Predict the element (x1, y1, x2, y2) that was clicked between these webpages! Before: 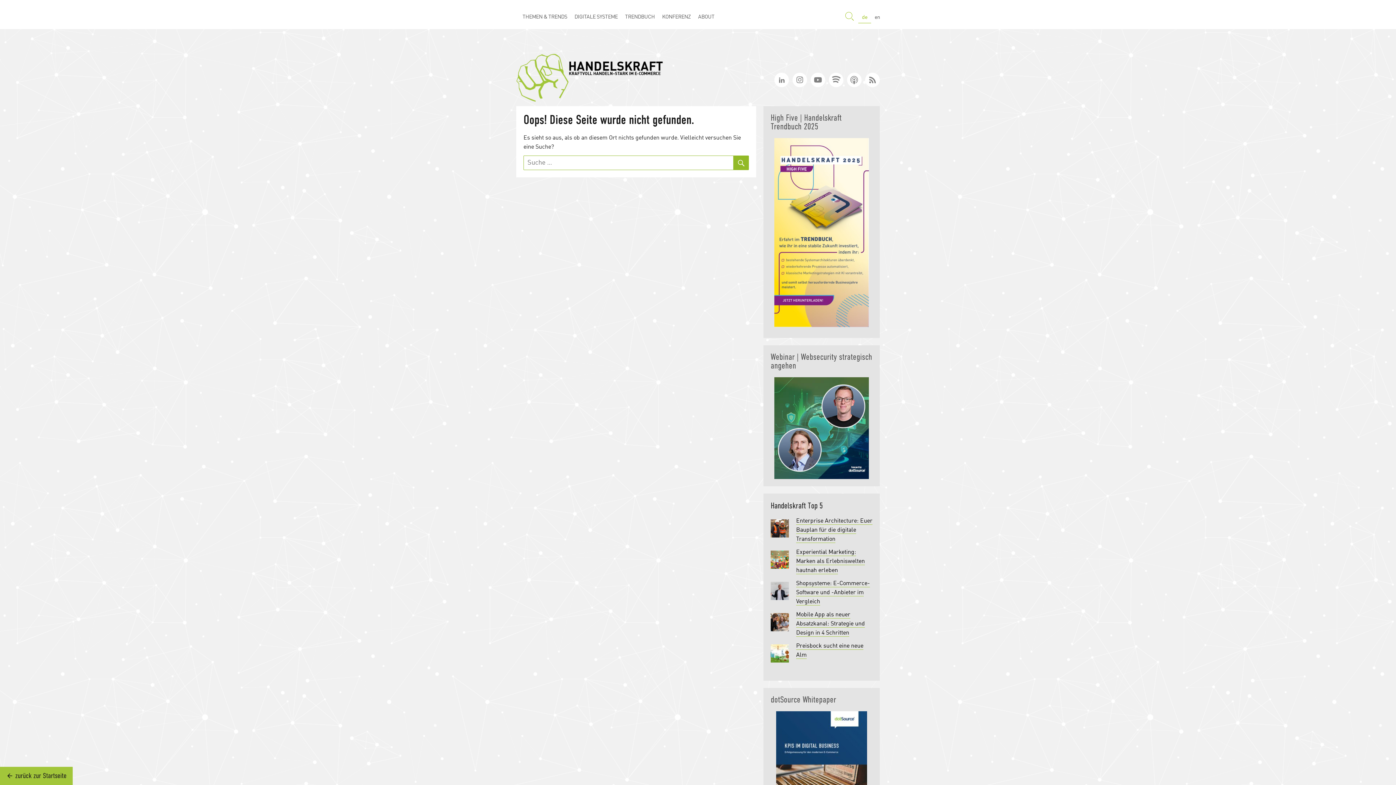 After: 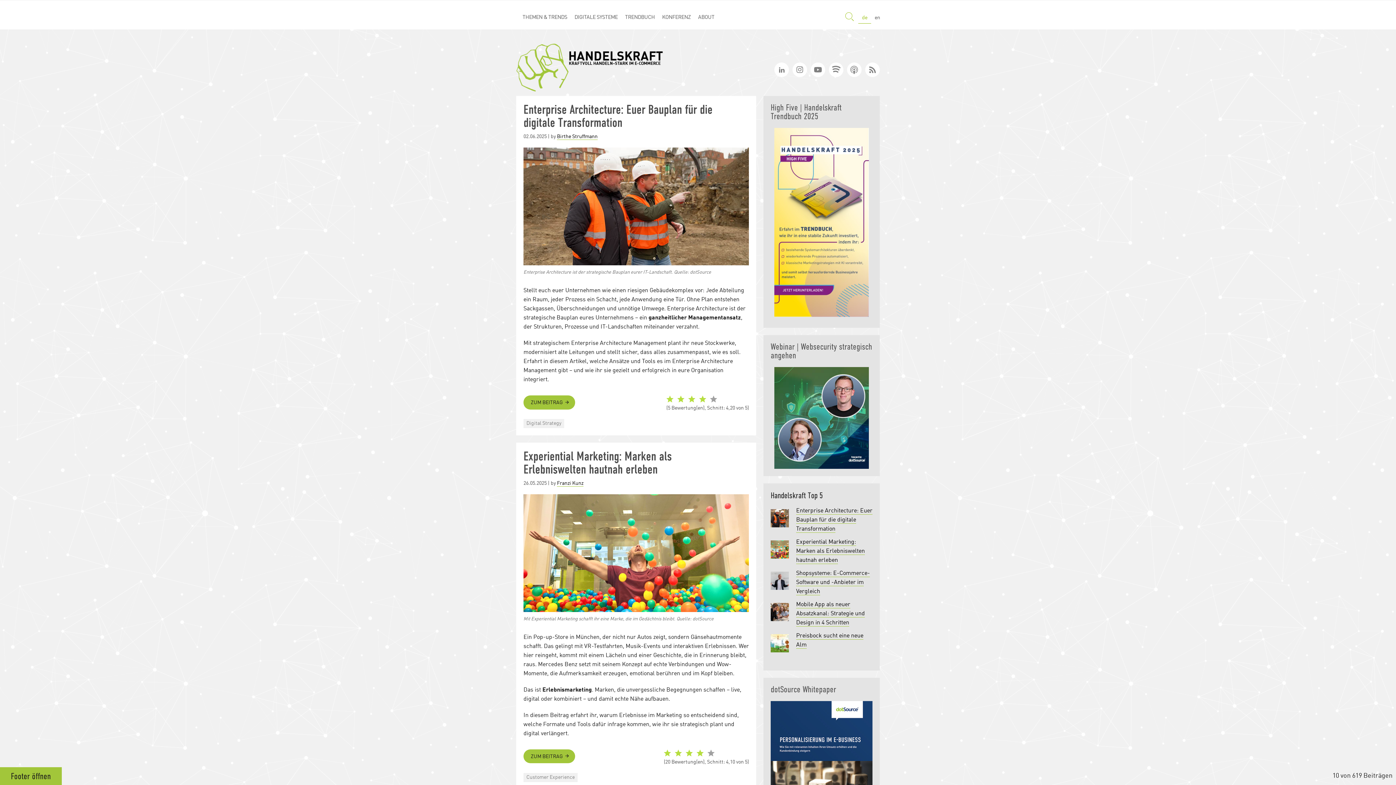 Action: bbox: (516, 53, 663, 102)